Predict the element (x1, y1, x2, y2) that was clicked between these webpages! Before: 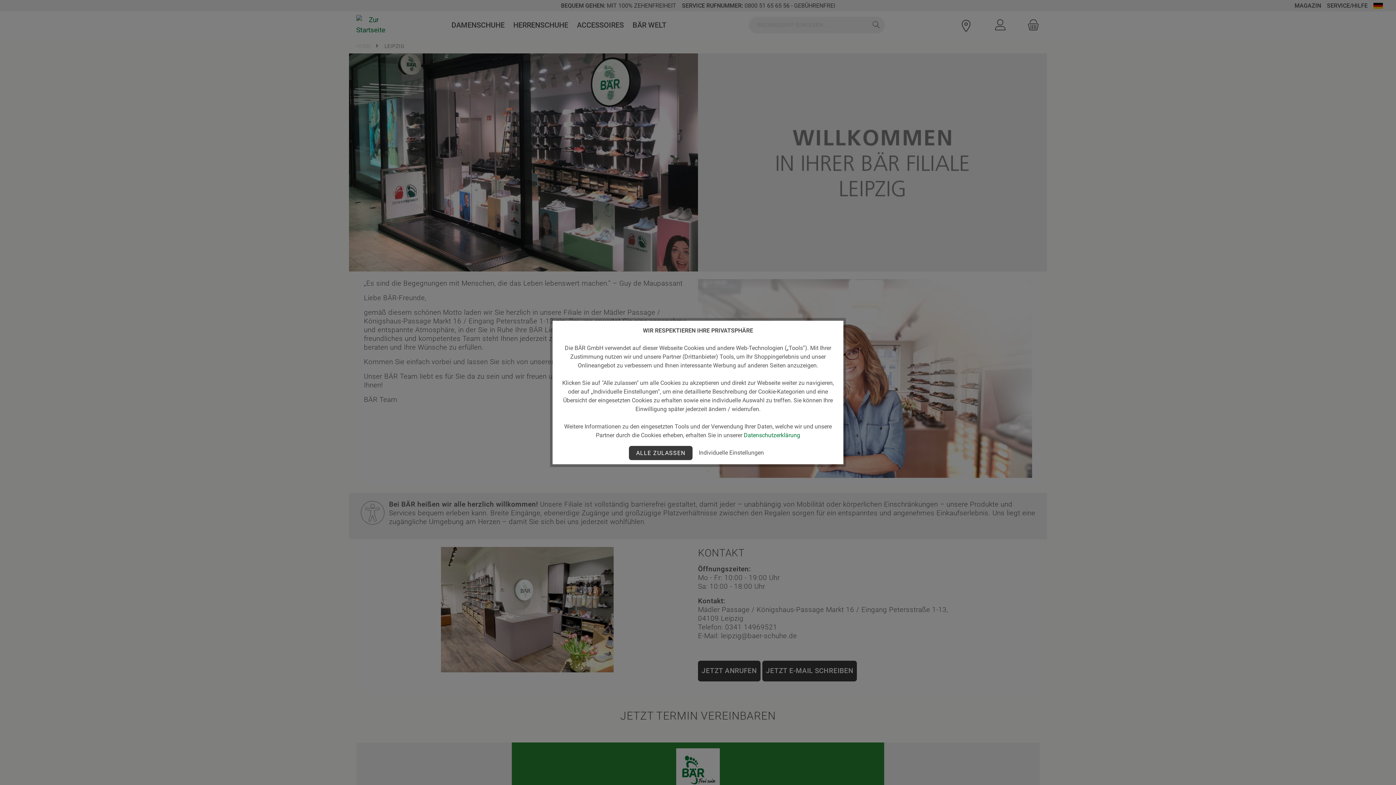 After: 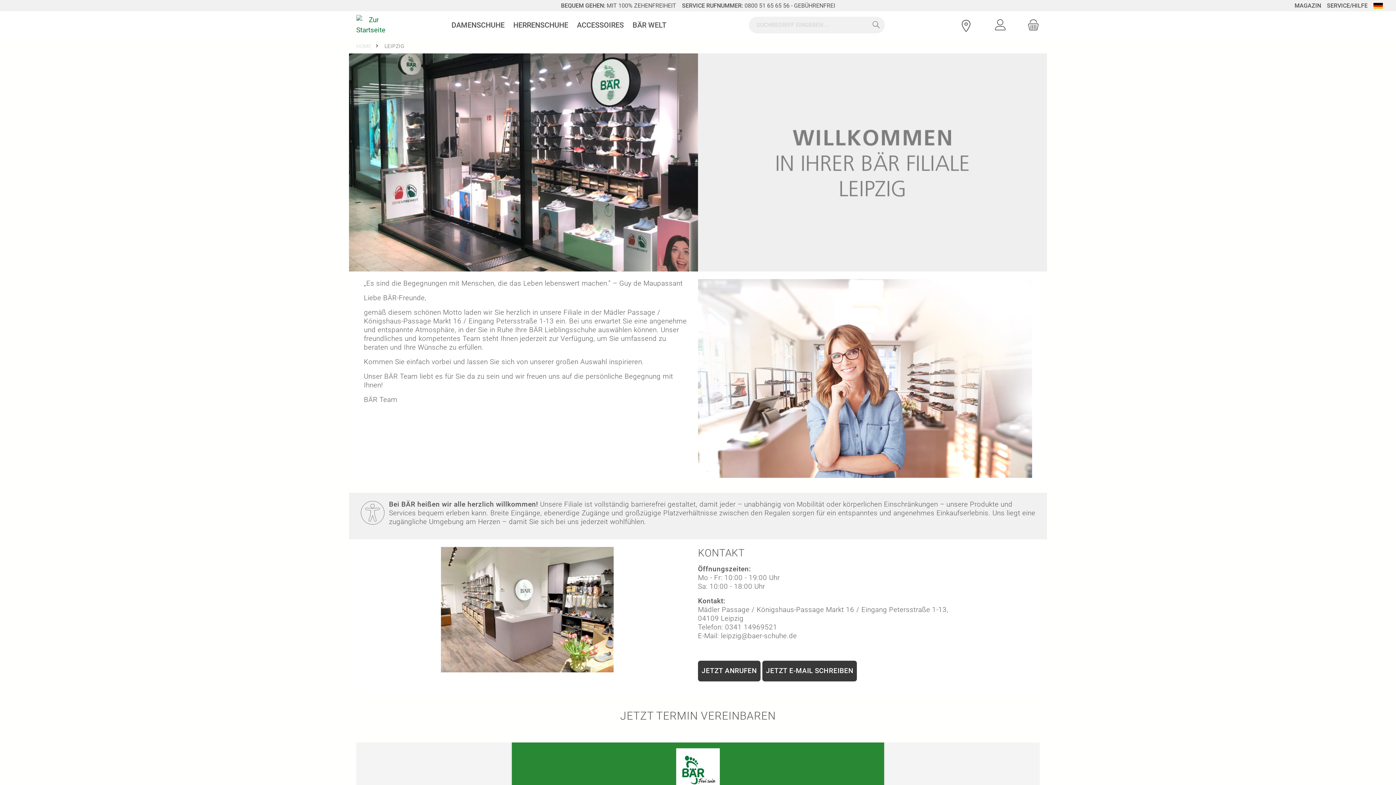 Action: label: ALLE ZULASSEN bbox: (628, 446, 692, 460)